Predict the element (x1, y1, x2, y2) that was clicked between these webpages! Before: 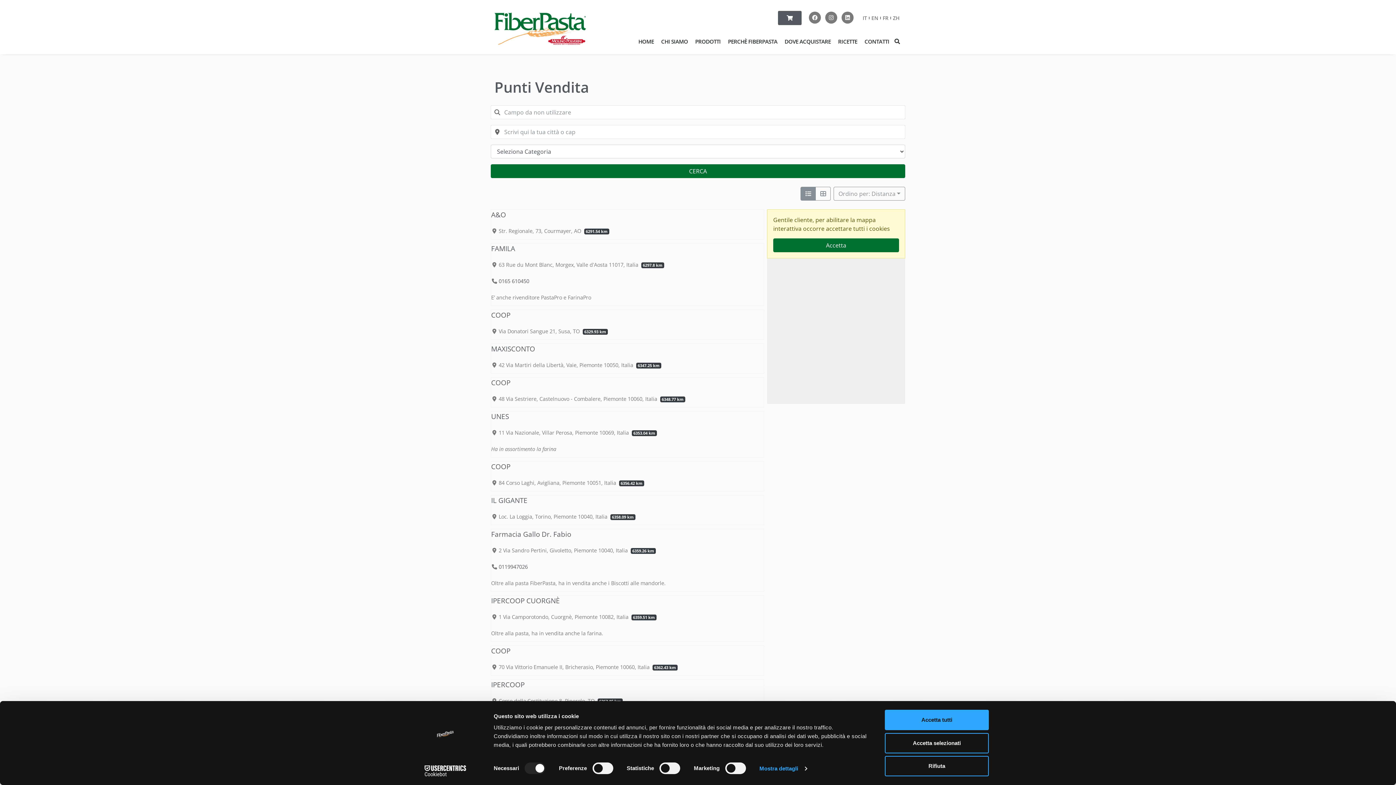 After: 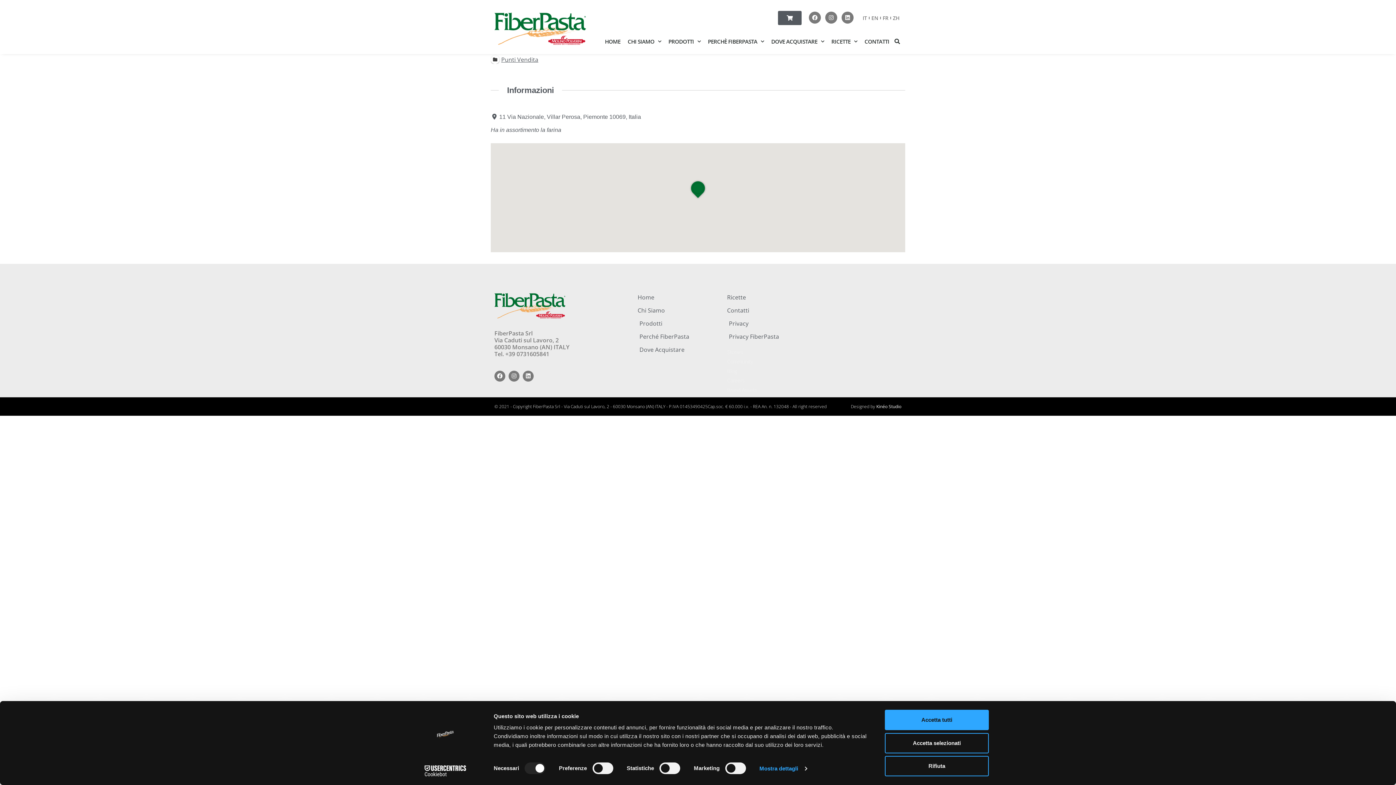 Action: bbox: (491, 411, 509, 421) label: UNES